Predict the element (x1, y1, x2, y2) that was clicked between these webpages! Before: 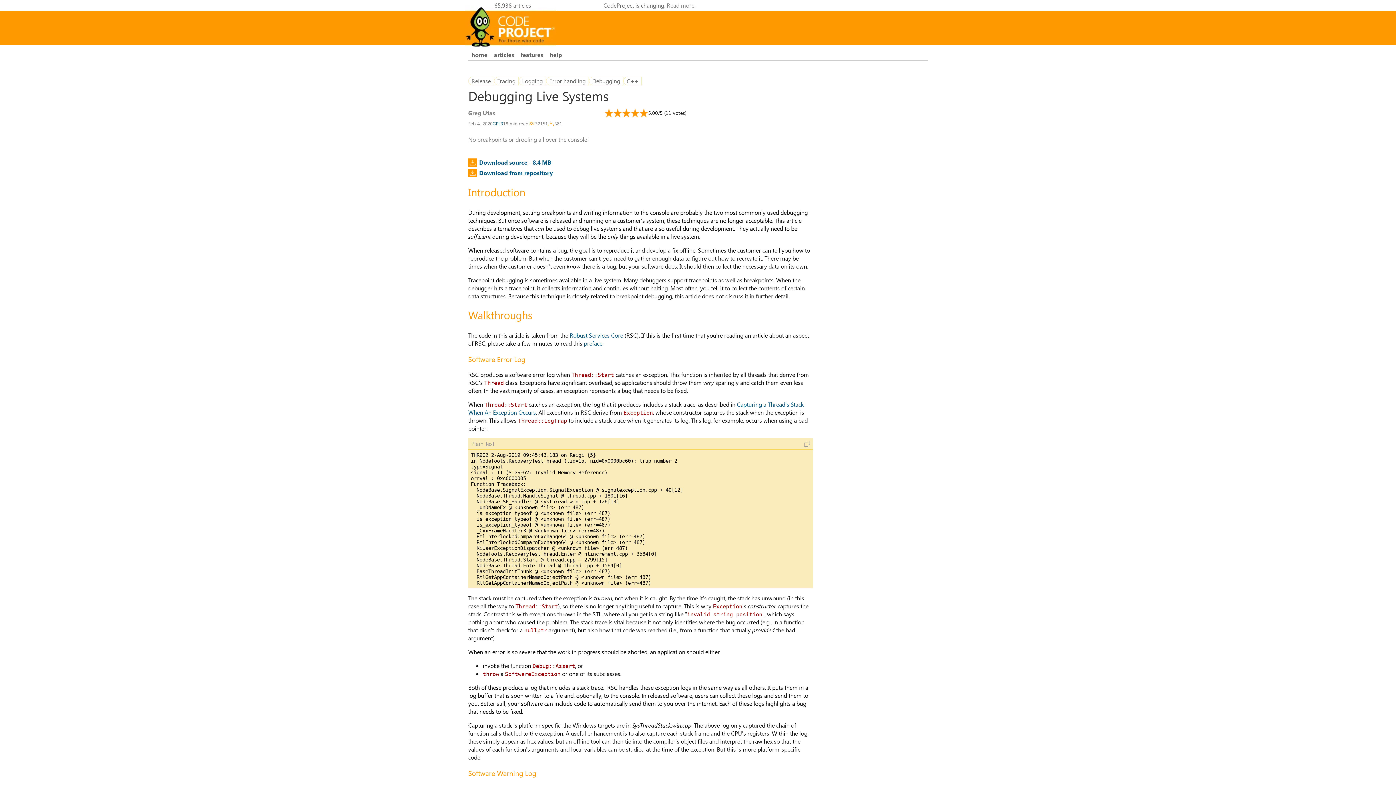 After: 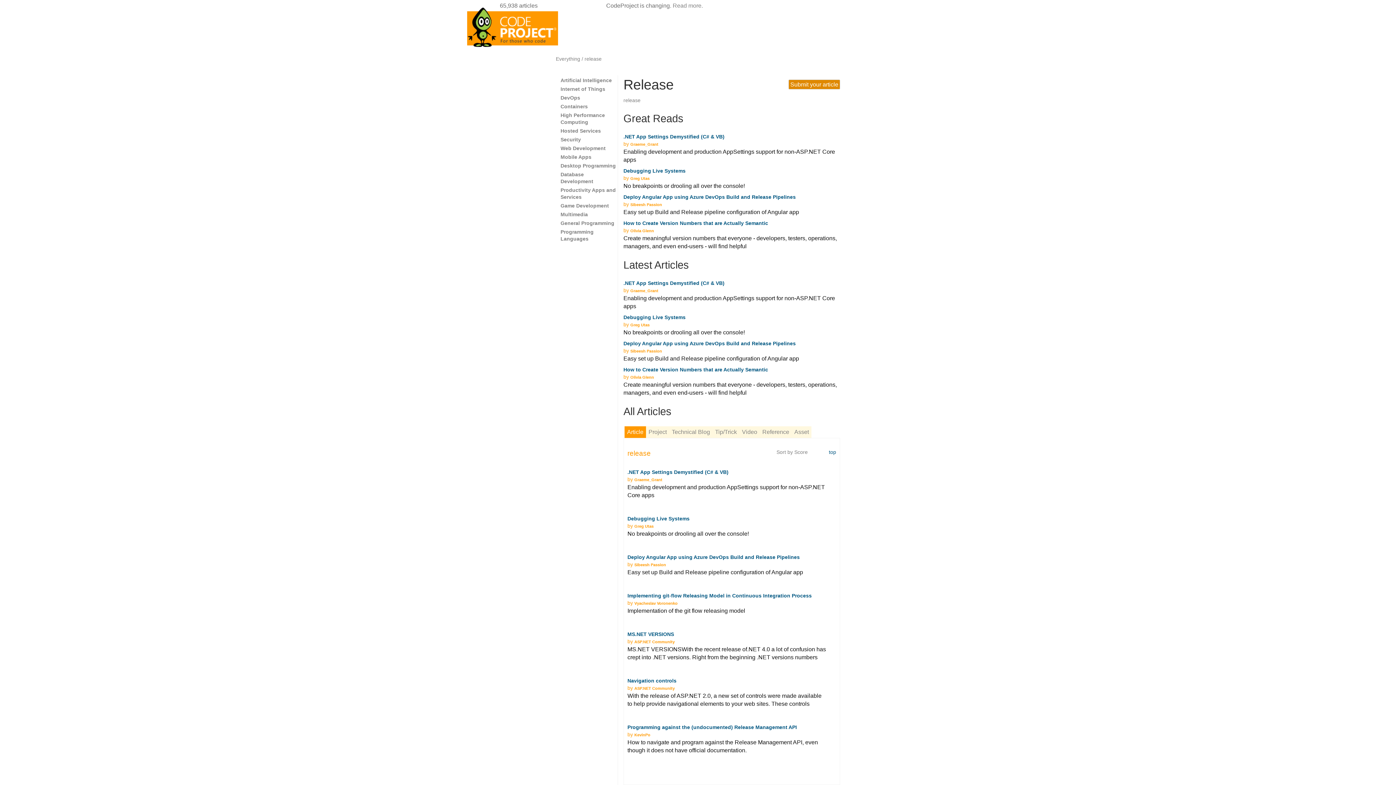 Action: bbox: (468, 76, 494, 85) label: Release